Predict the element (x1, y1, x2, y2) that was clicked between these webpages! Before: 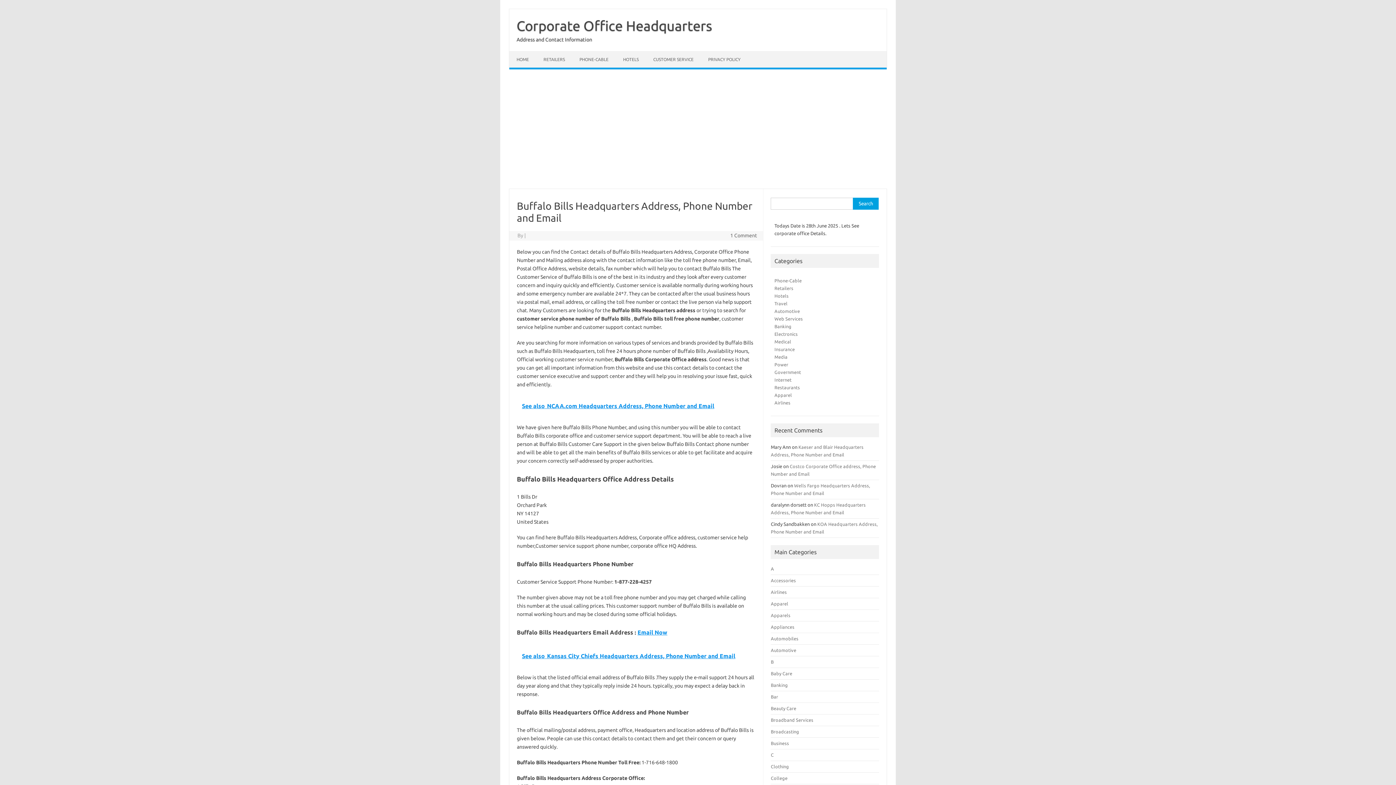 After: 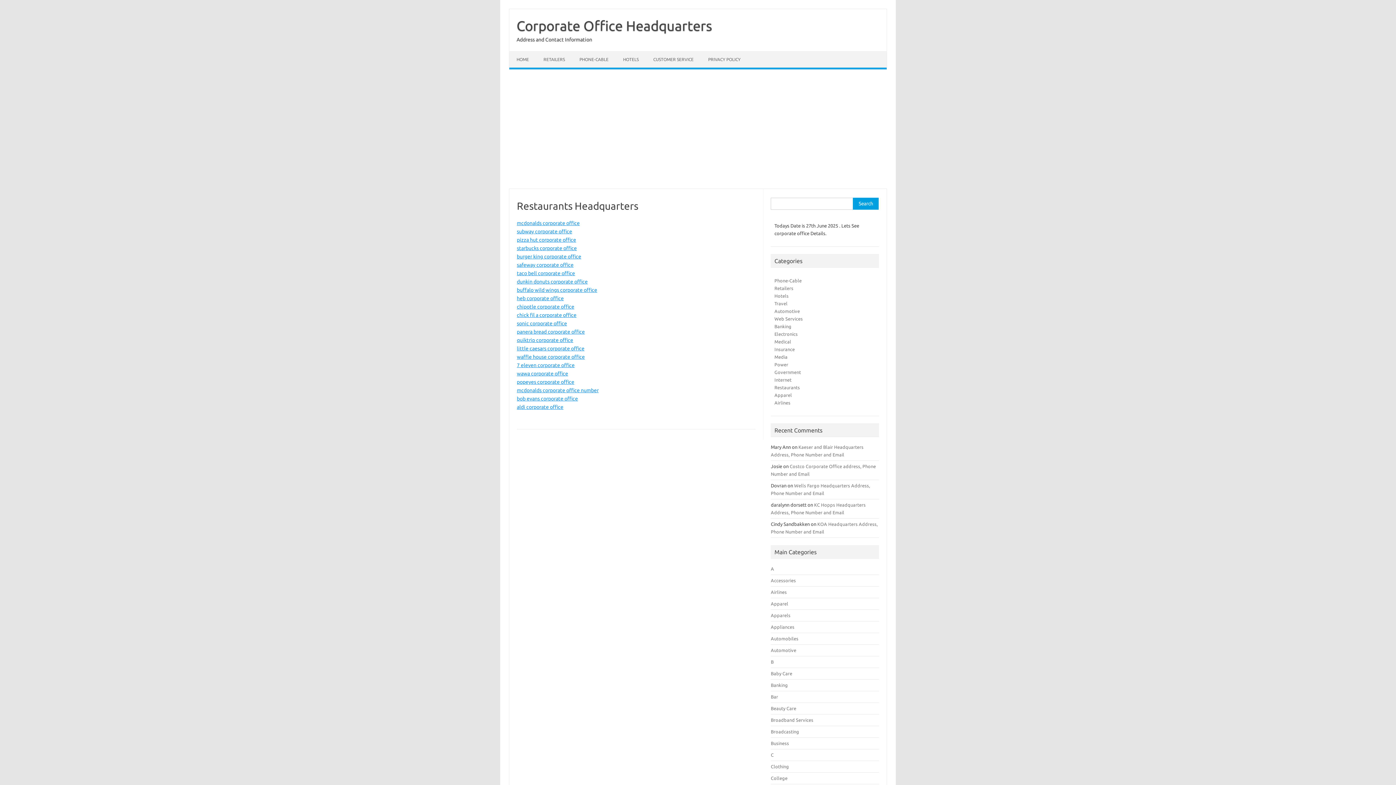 Action: label: Restaurants bbox: (774, 385, 800, 390)